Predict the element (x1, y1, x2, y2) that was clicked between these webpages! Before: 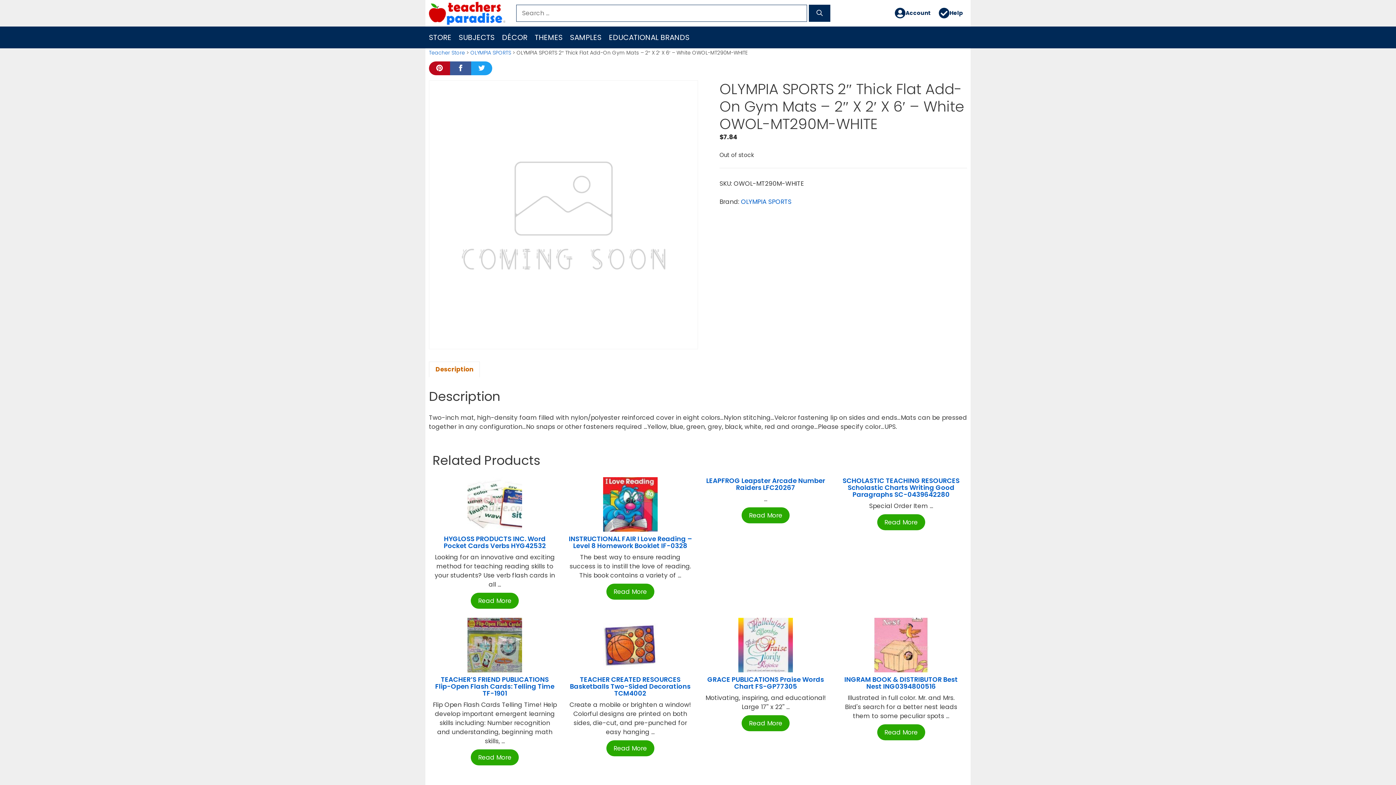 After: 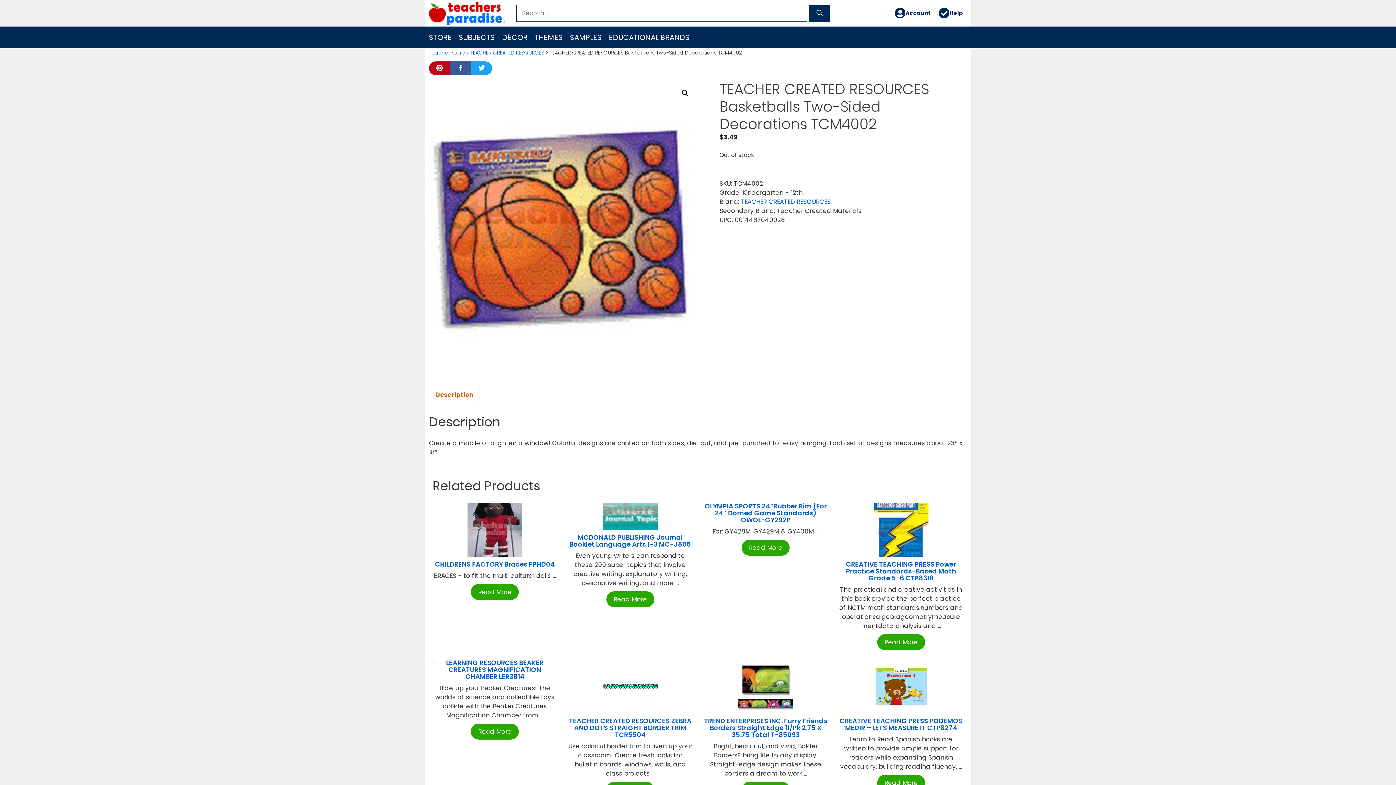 Action: label: TEACHER CREATED RESOURCES Basketballs Two-Sided Decorations TCM4002 bbox: (570, 675, 690, 698)